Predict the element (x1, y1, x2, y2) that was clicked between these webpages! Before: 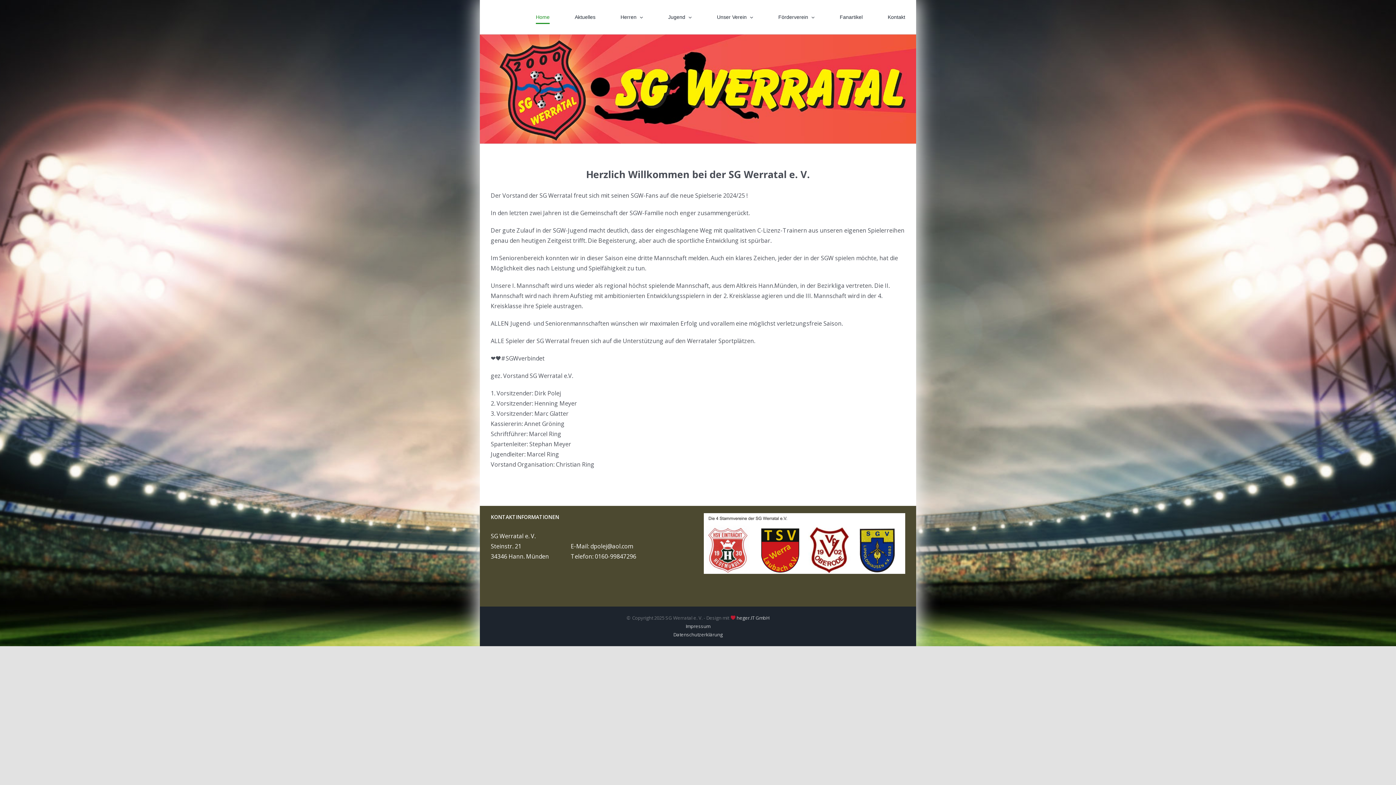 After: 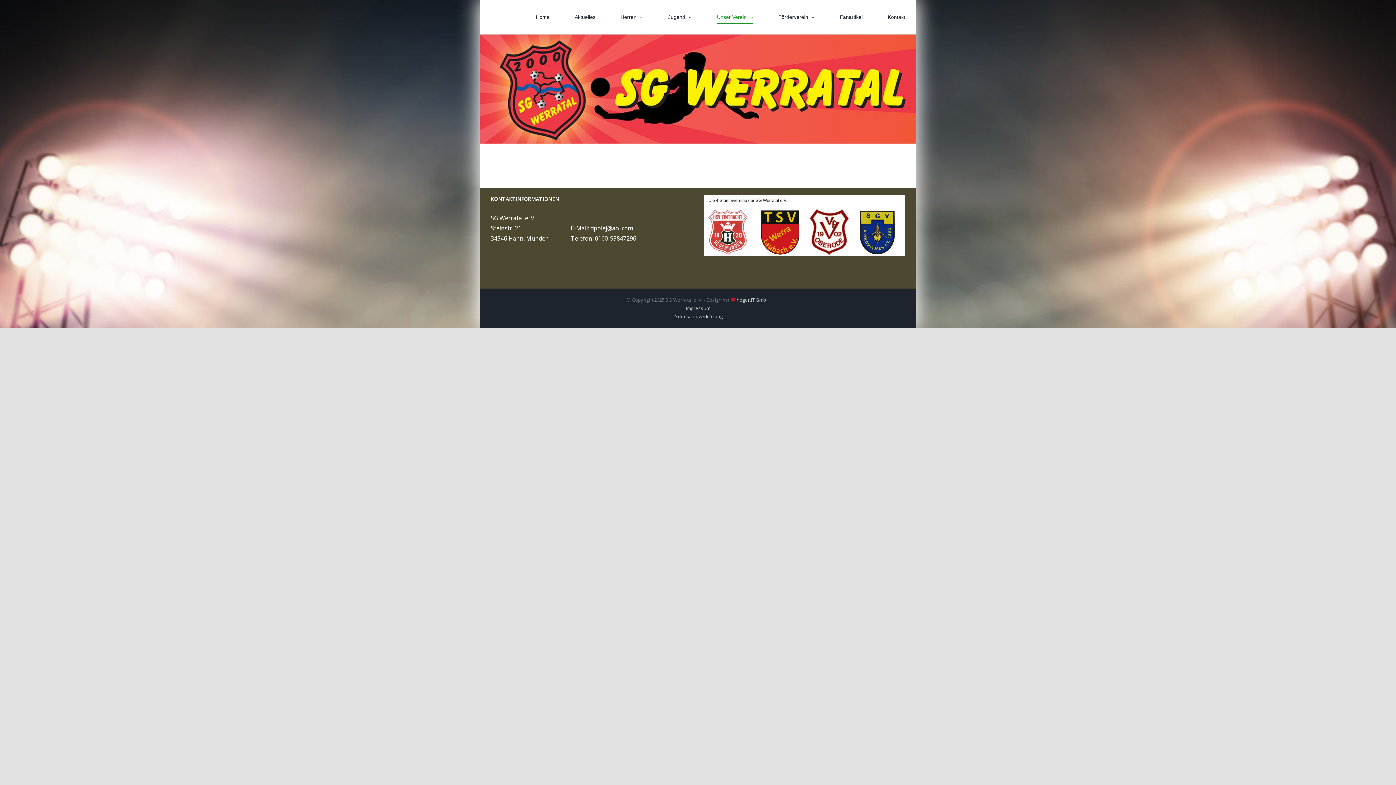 Action: bbox: (717, 0, 753, 34) label: Unser Verein